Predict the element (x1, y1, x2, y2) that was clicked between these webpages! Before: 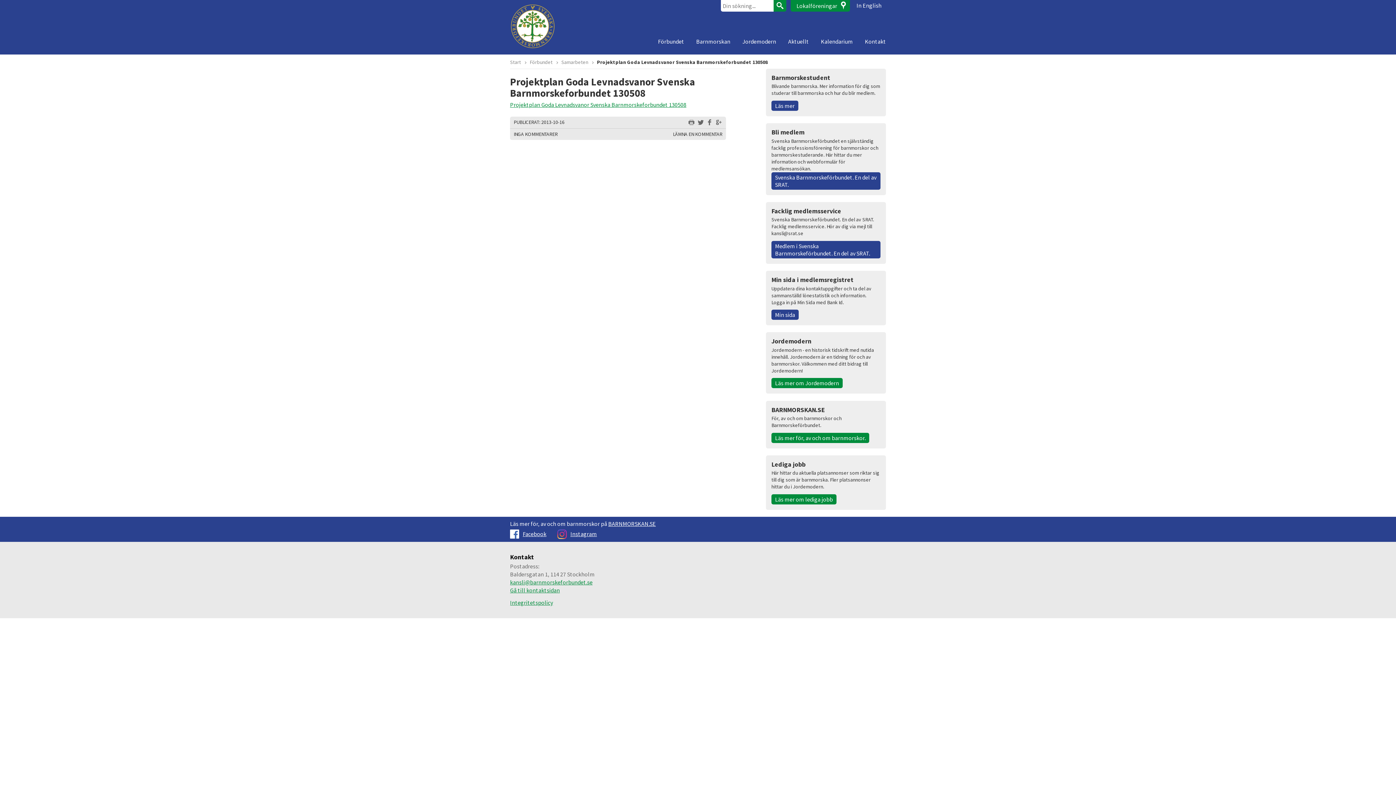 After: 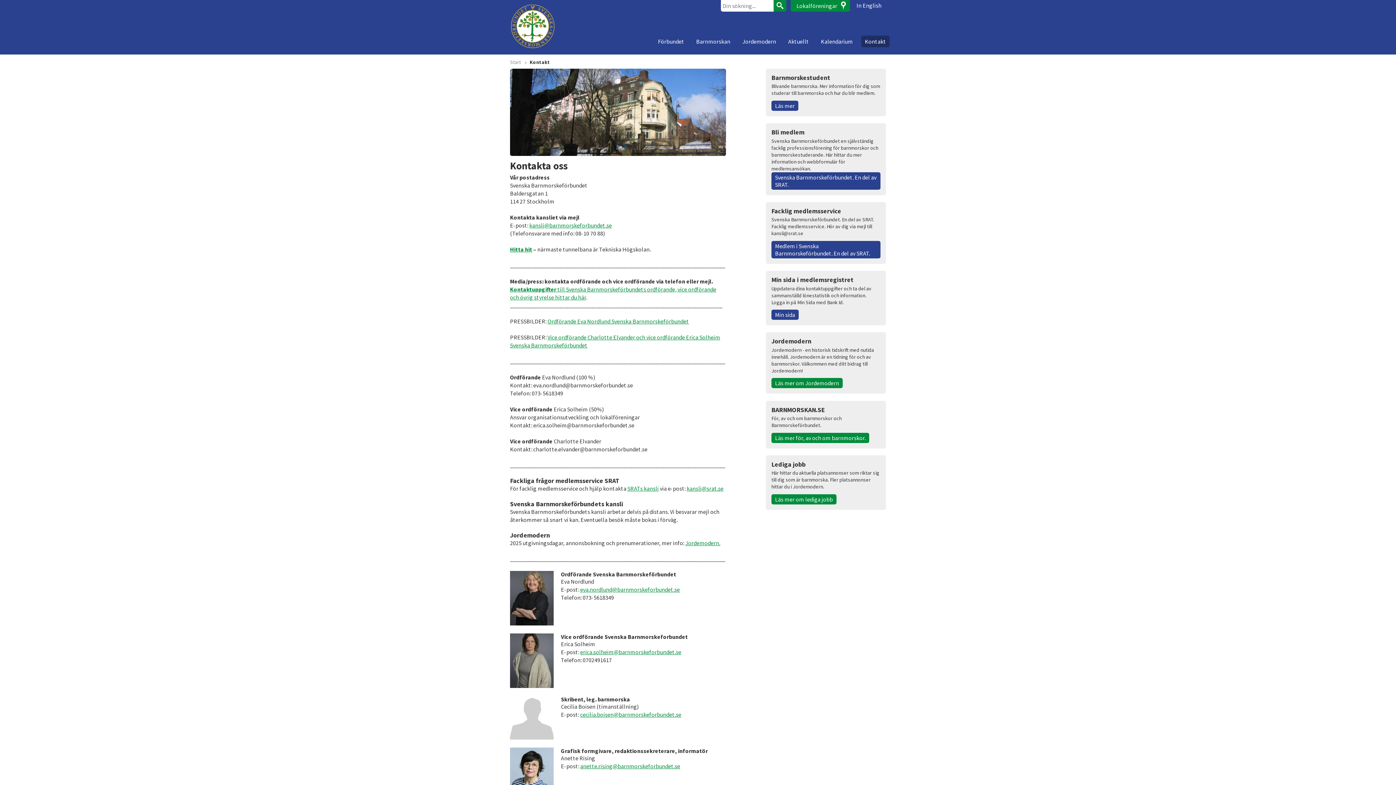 Action: label: Gå till kontaktsidan bbox: (510, 587, 560, 594)